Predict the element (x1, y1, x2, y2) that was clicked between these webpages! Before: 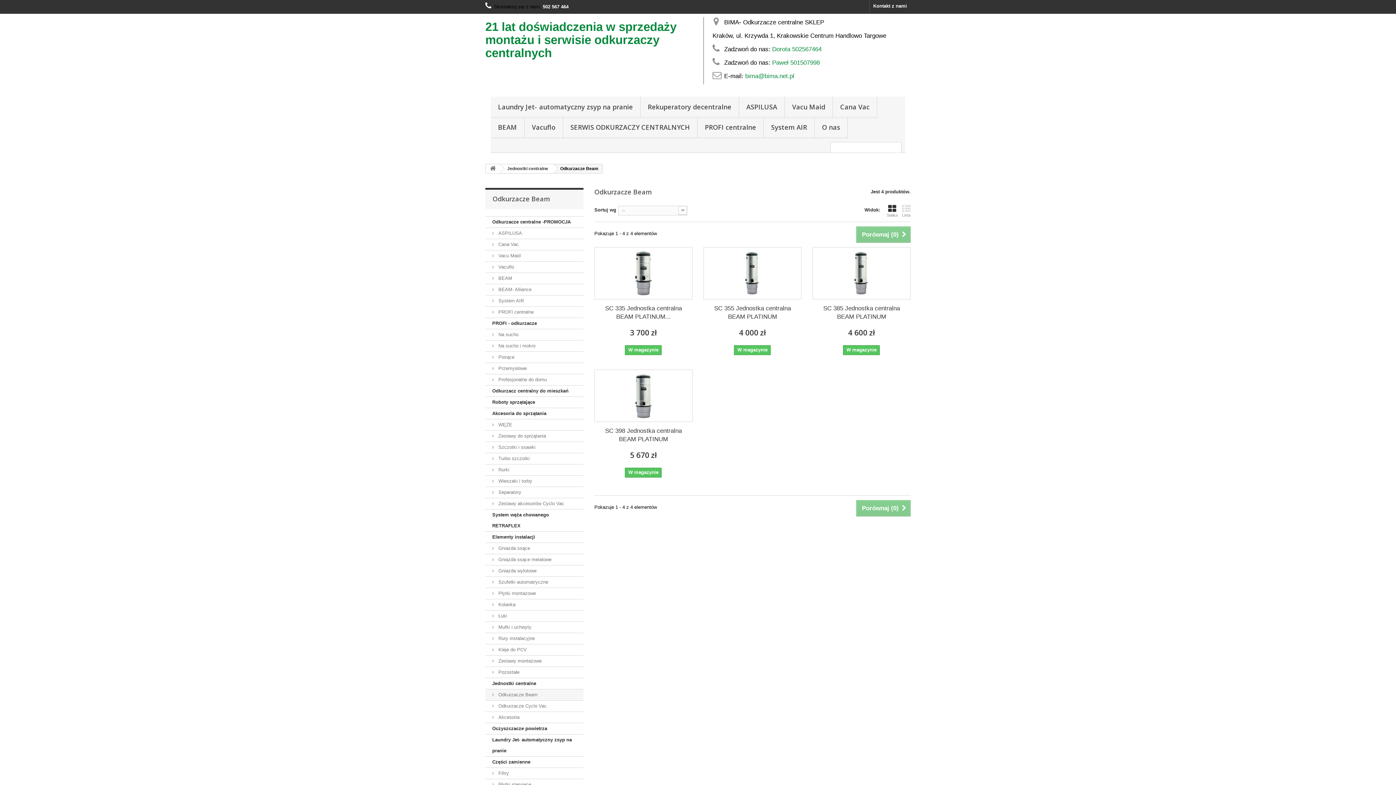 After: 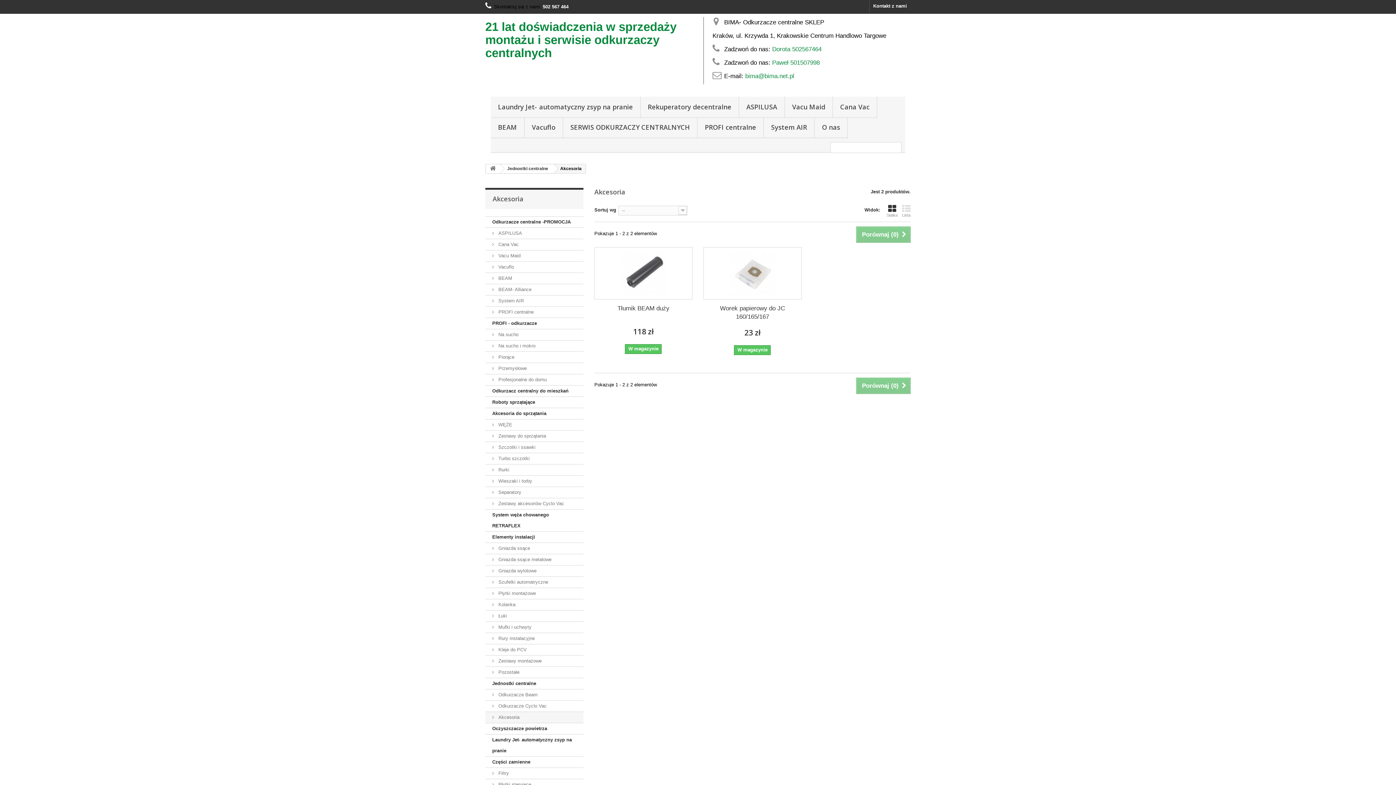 Action: label:  Akcesoria bbox: (485, 712, 583, 723)